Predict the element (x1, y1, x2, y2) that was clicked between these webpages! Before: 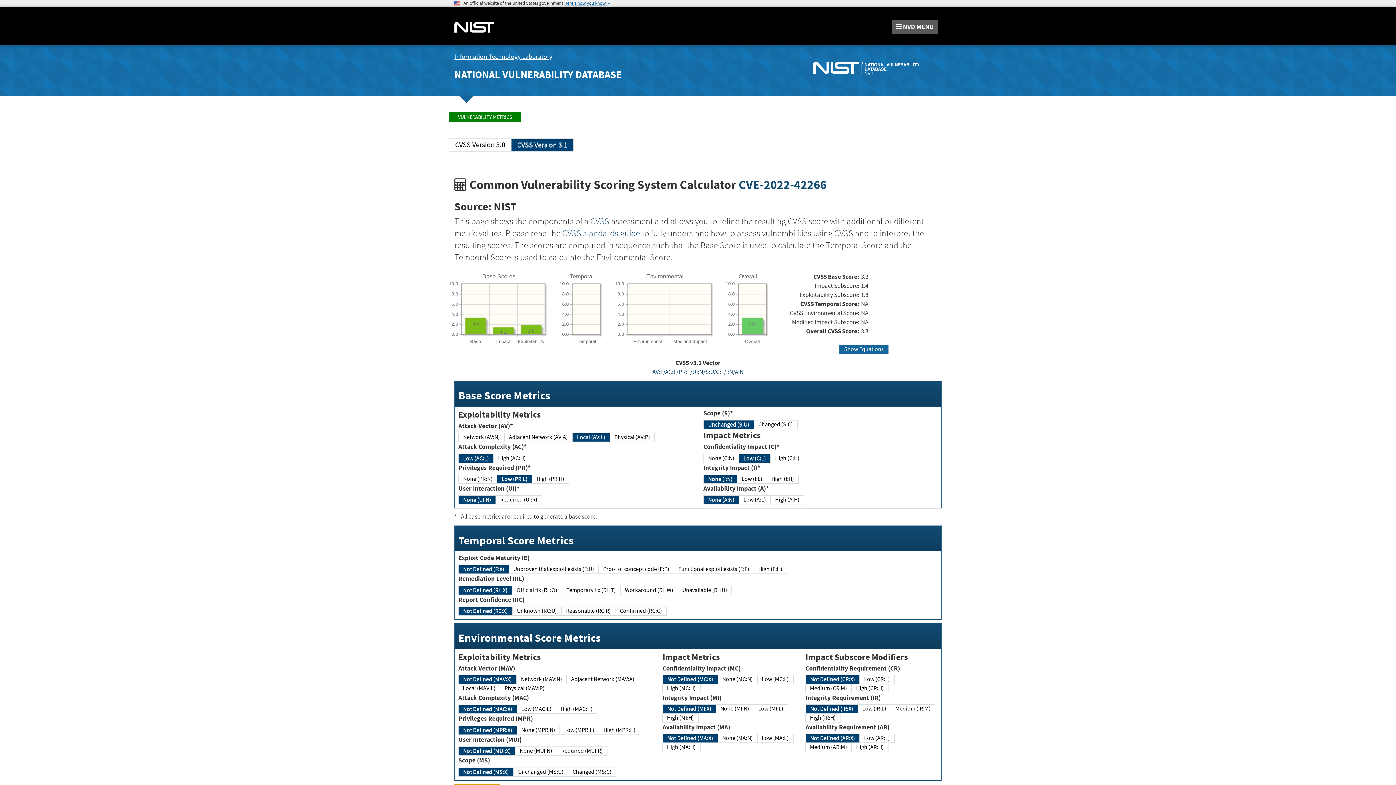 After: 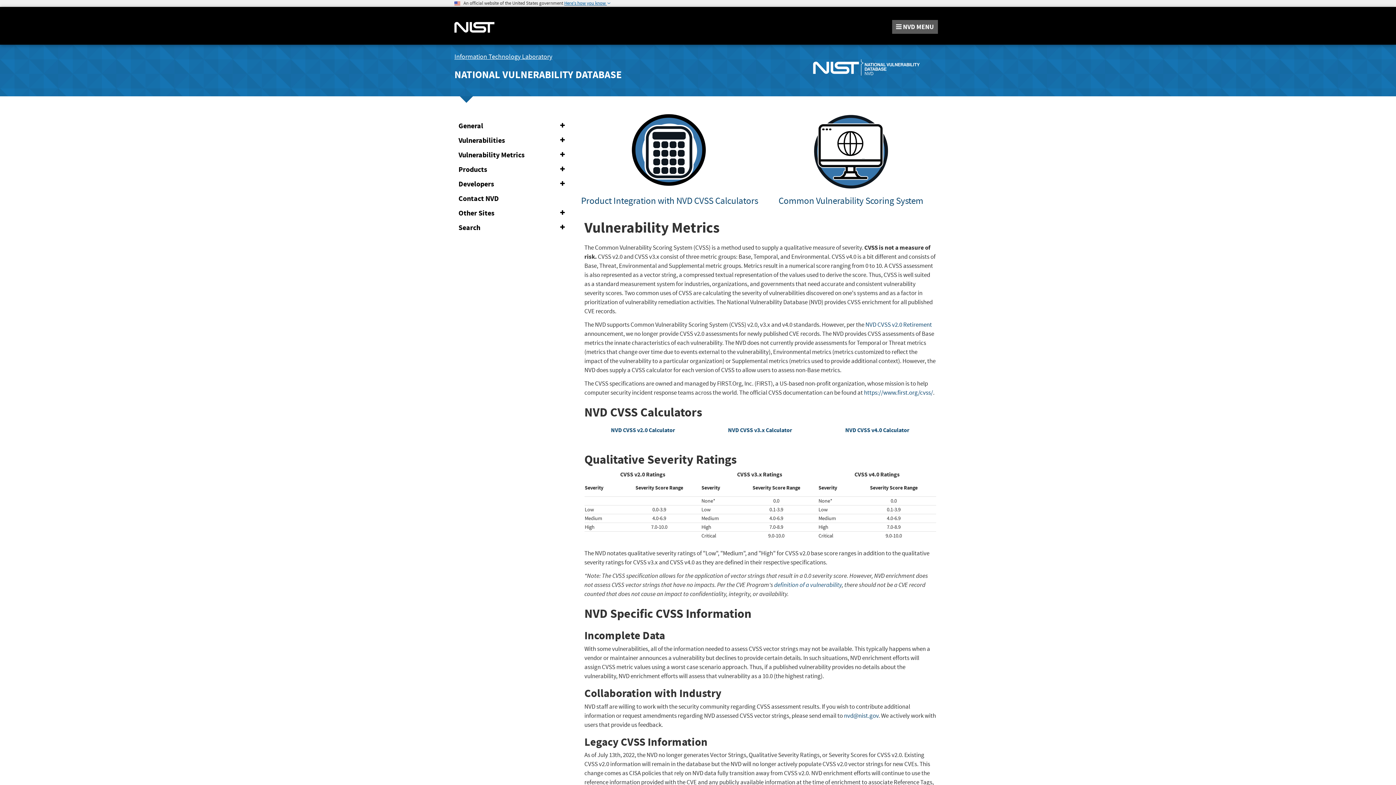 Action: label: VULNERABILITY METRICS bbox: (449, 112, 521, 122)